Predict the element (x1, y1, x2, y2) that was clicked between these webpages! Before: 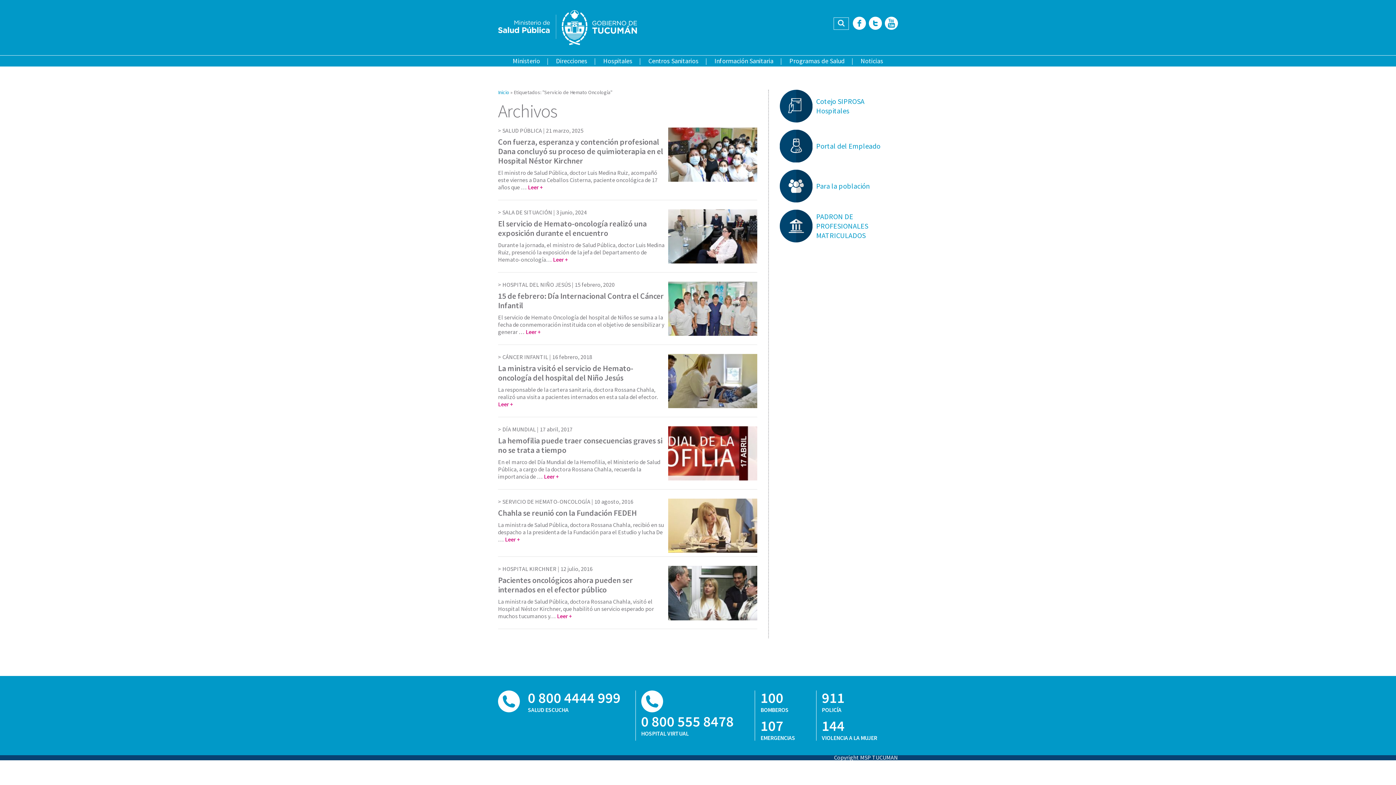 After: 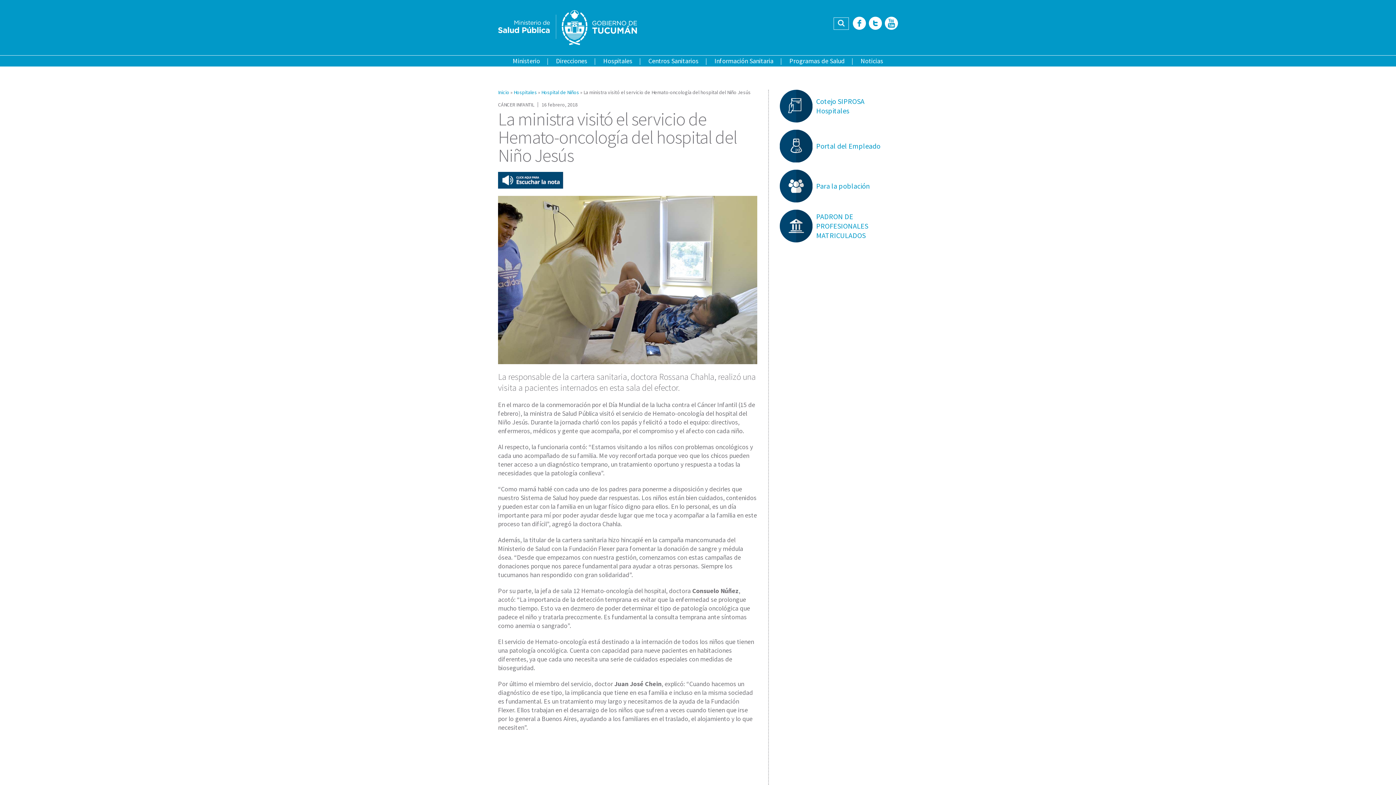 Action: label: La ministra visitó el servicio de Hemato-oncología del hospital del Niño Jesús bbox: (498, 363, 633, 382)